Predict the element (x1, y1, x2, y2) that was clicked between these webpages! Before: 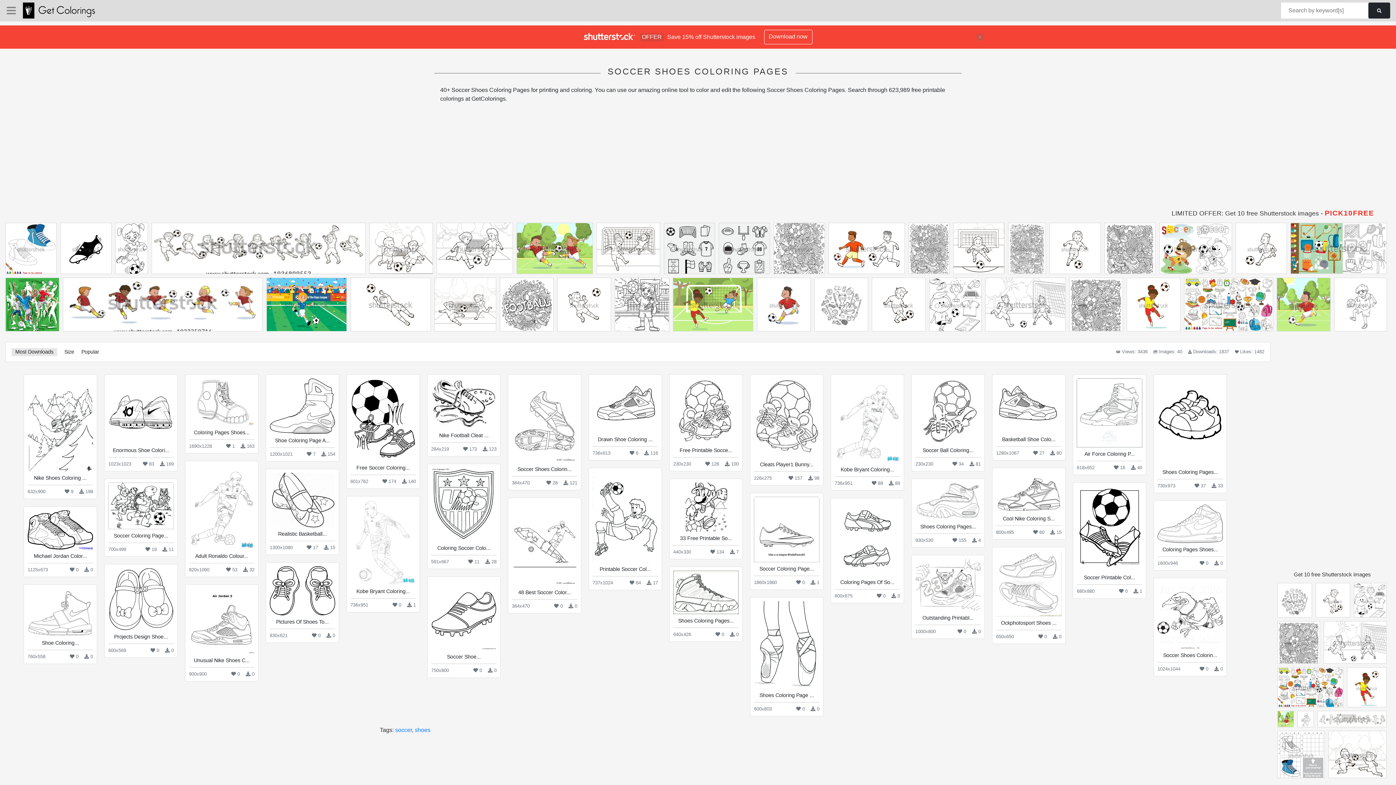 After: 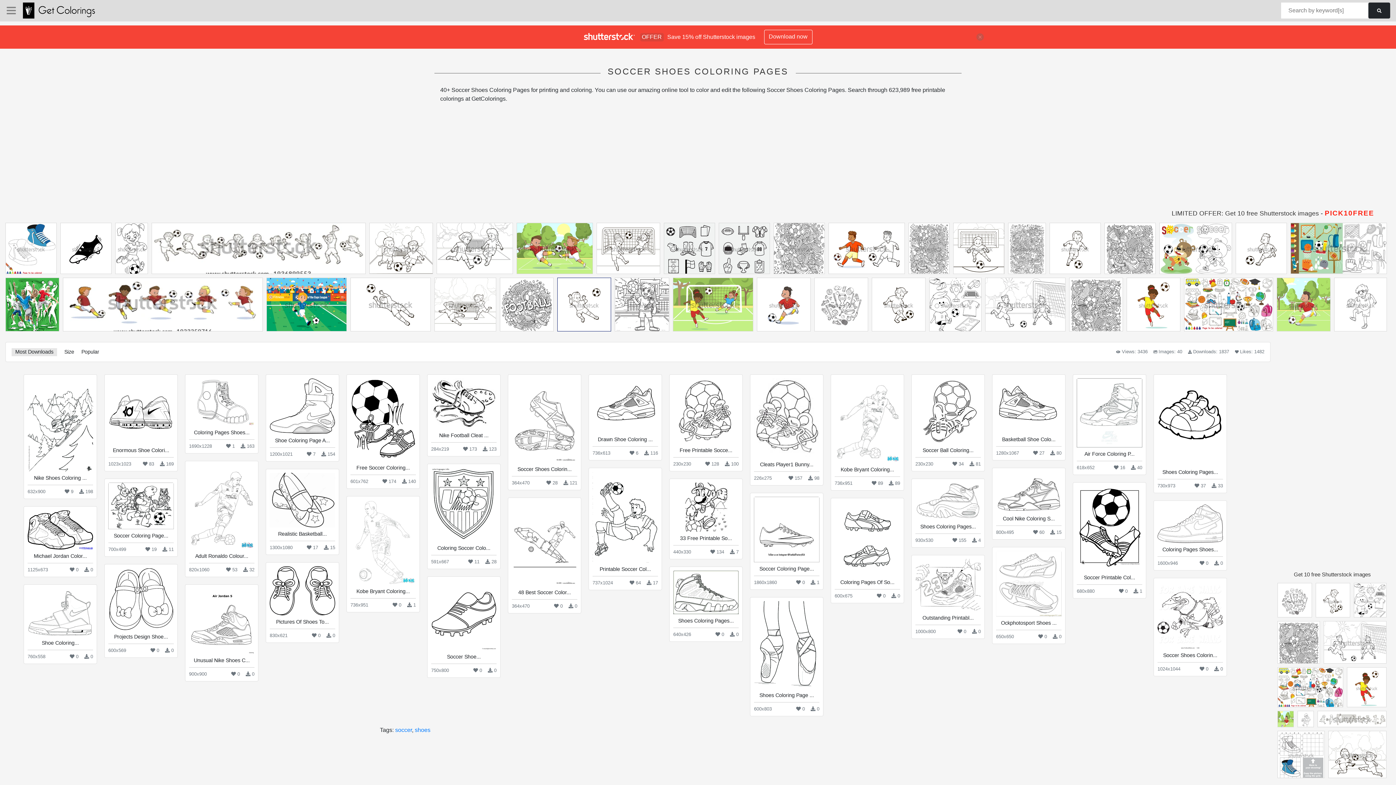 Action: bbox: (557, 278, 610, 335)